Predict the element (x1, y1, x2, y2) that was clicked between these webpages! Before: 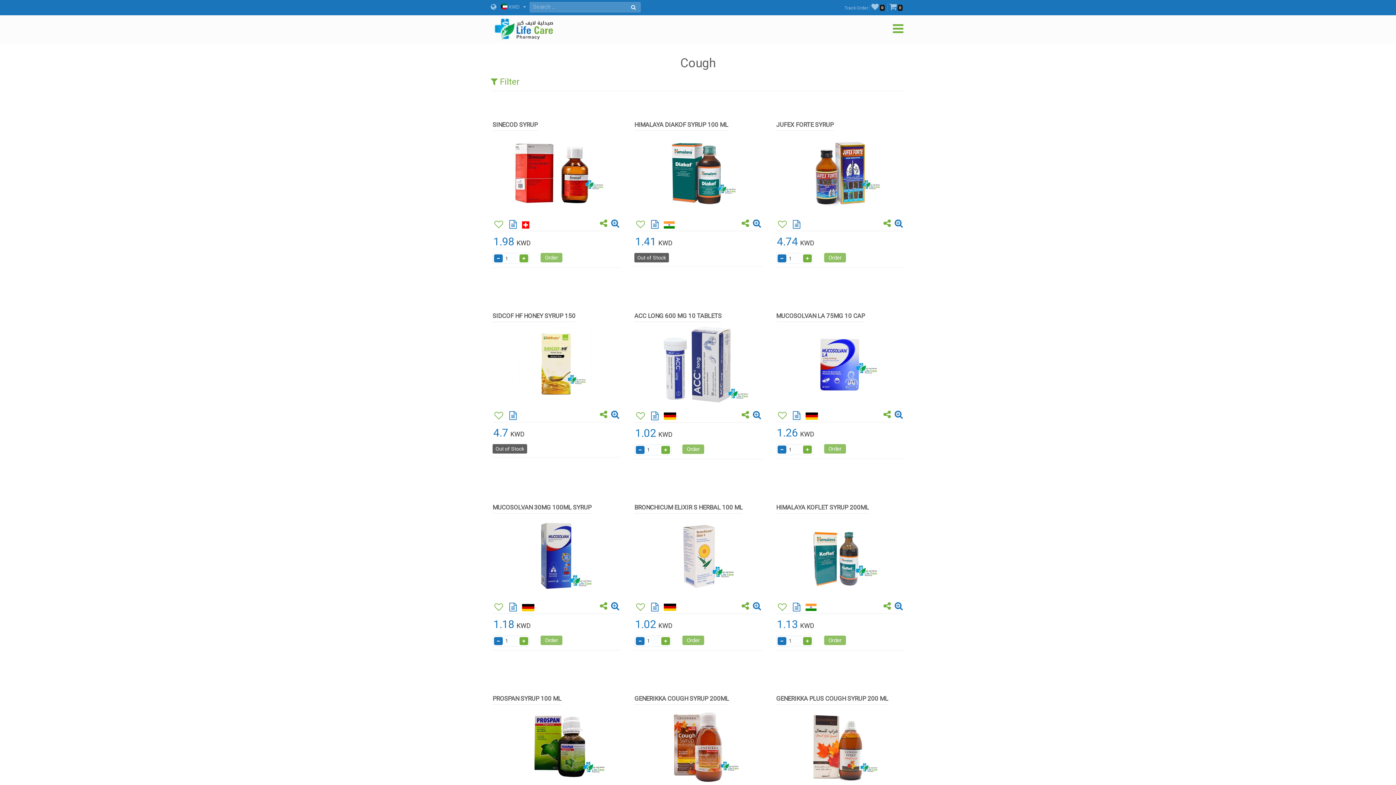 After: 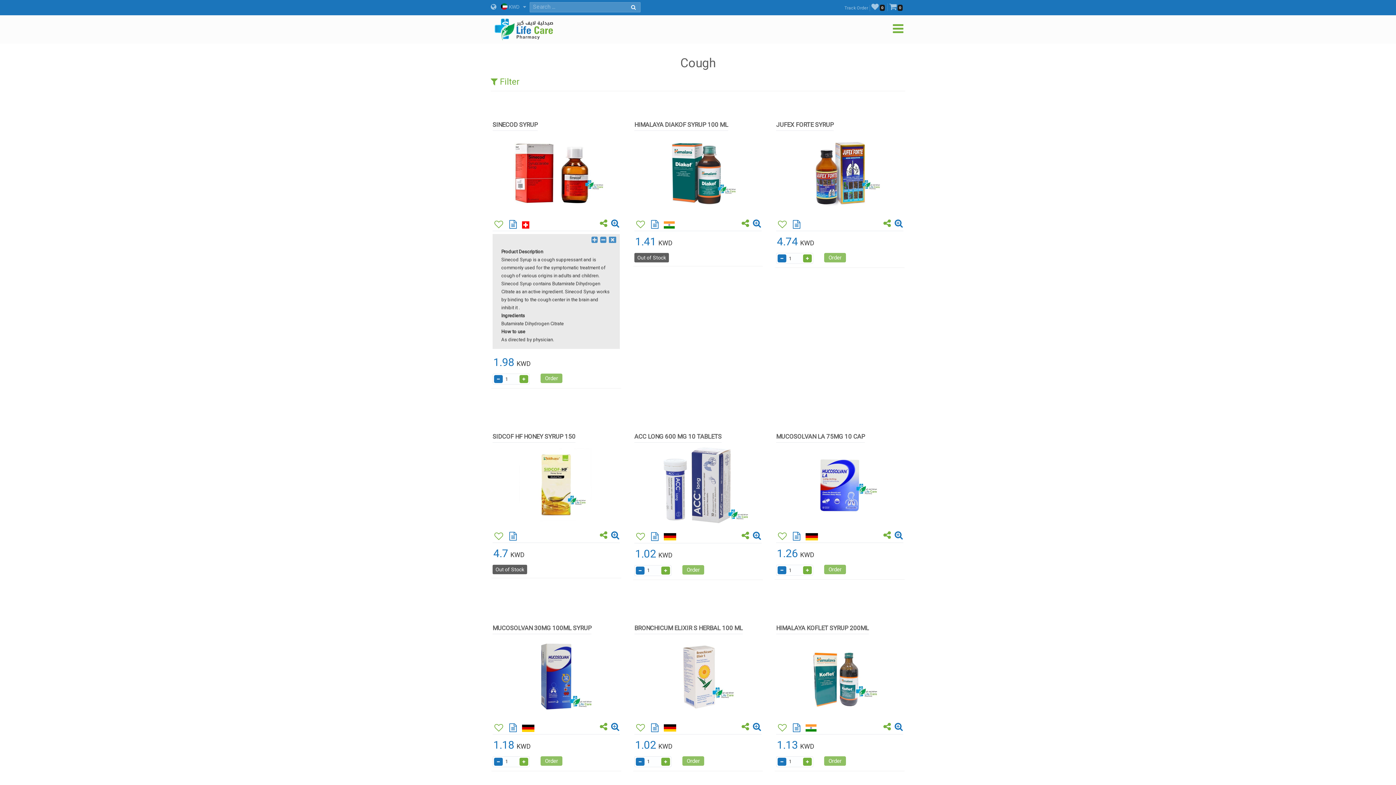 Action: bbox: (506, 222, 520, 229)